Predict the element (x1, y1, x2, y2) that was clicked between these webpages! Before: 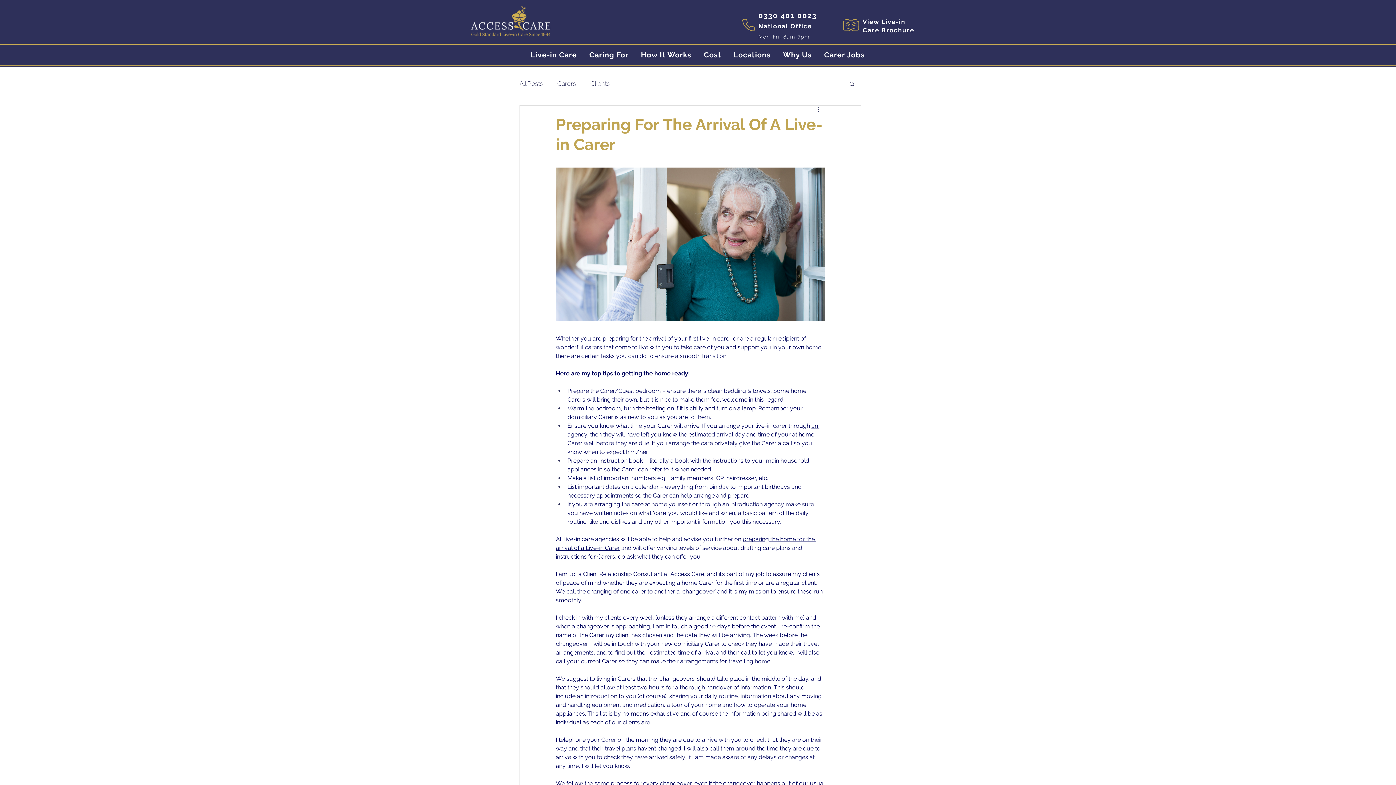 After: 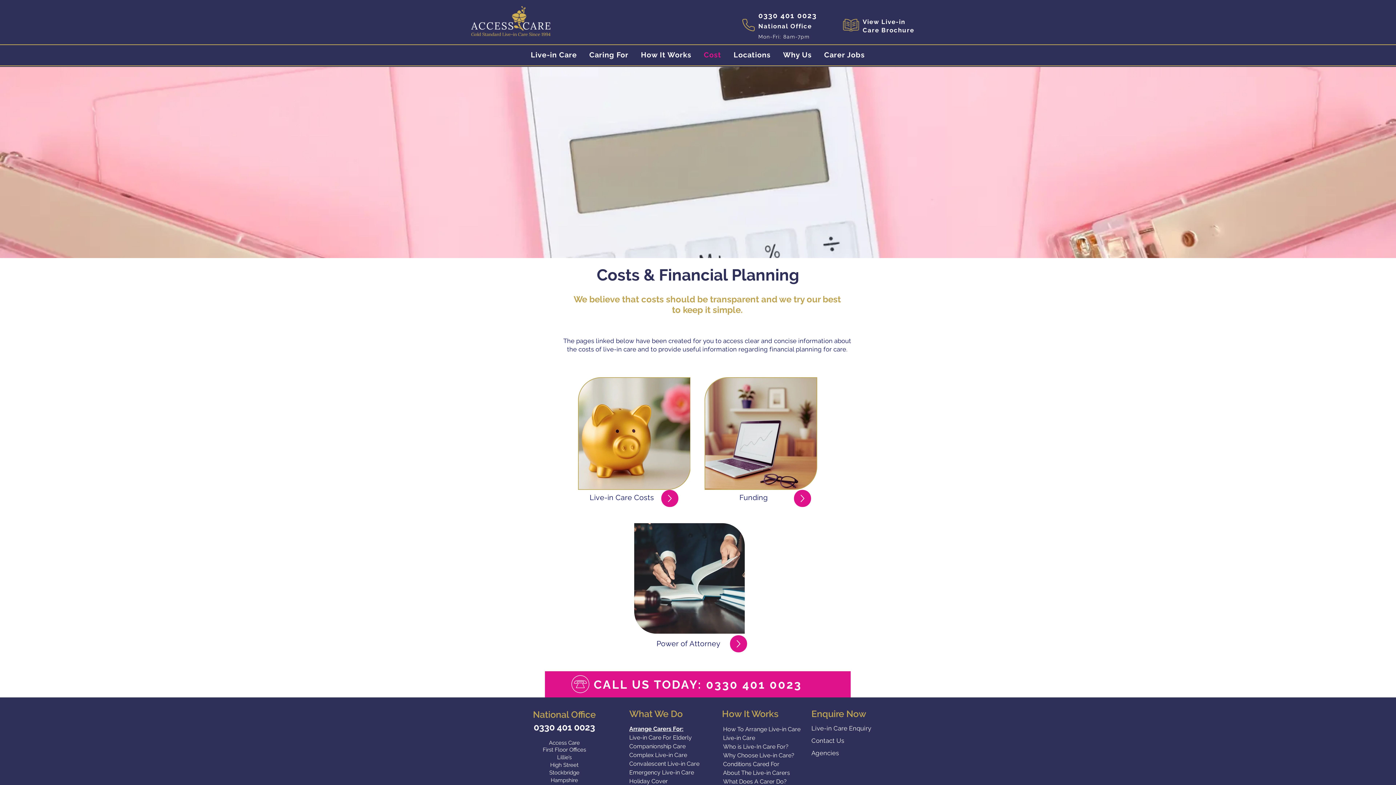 Action: label: Cost bbox: (699, 46, 726, 62)